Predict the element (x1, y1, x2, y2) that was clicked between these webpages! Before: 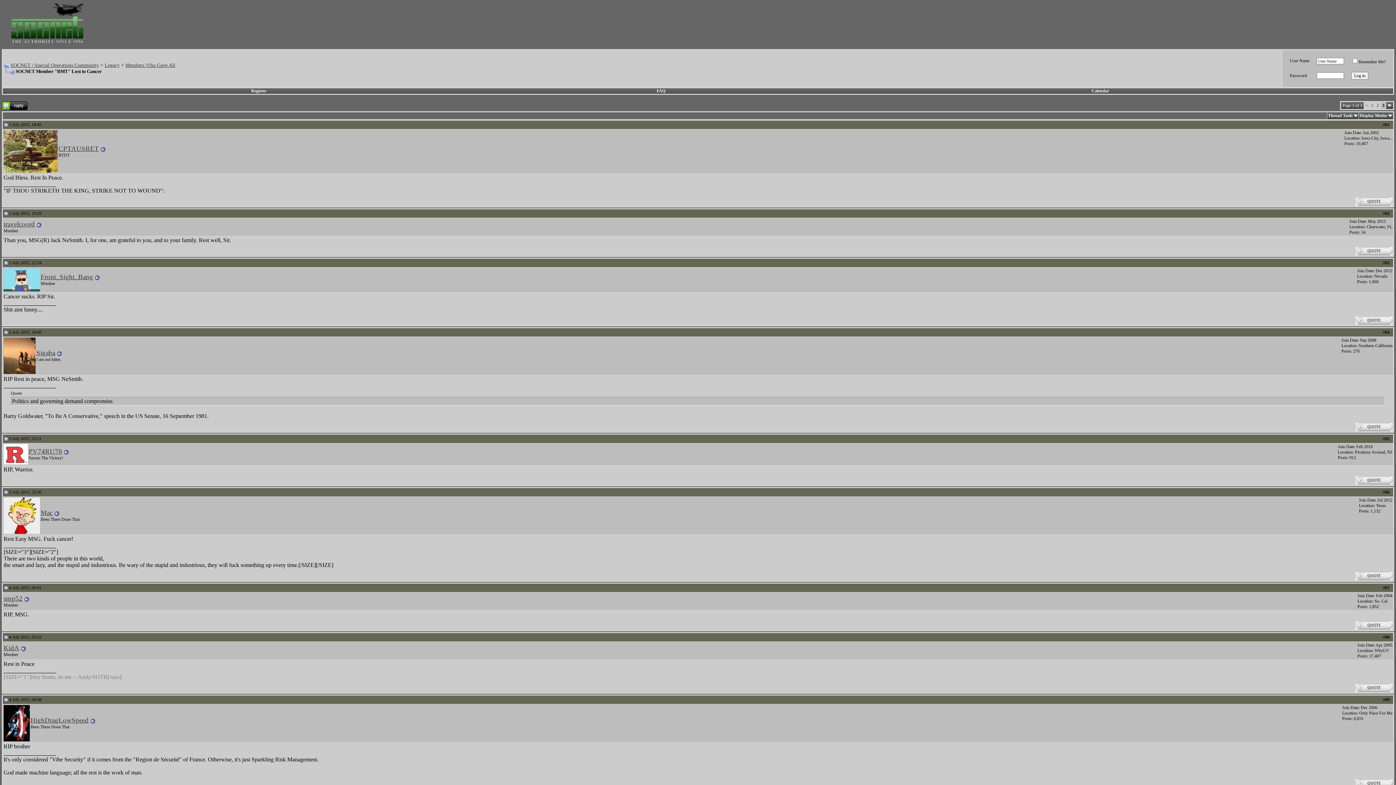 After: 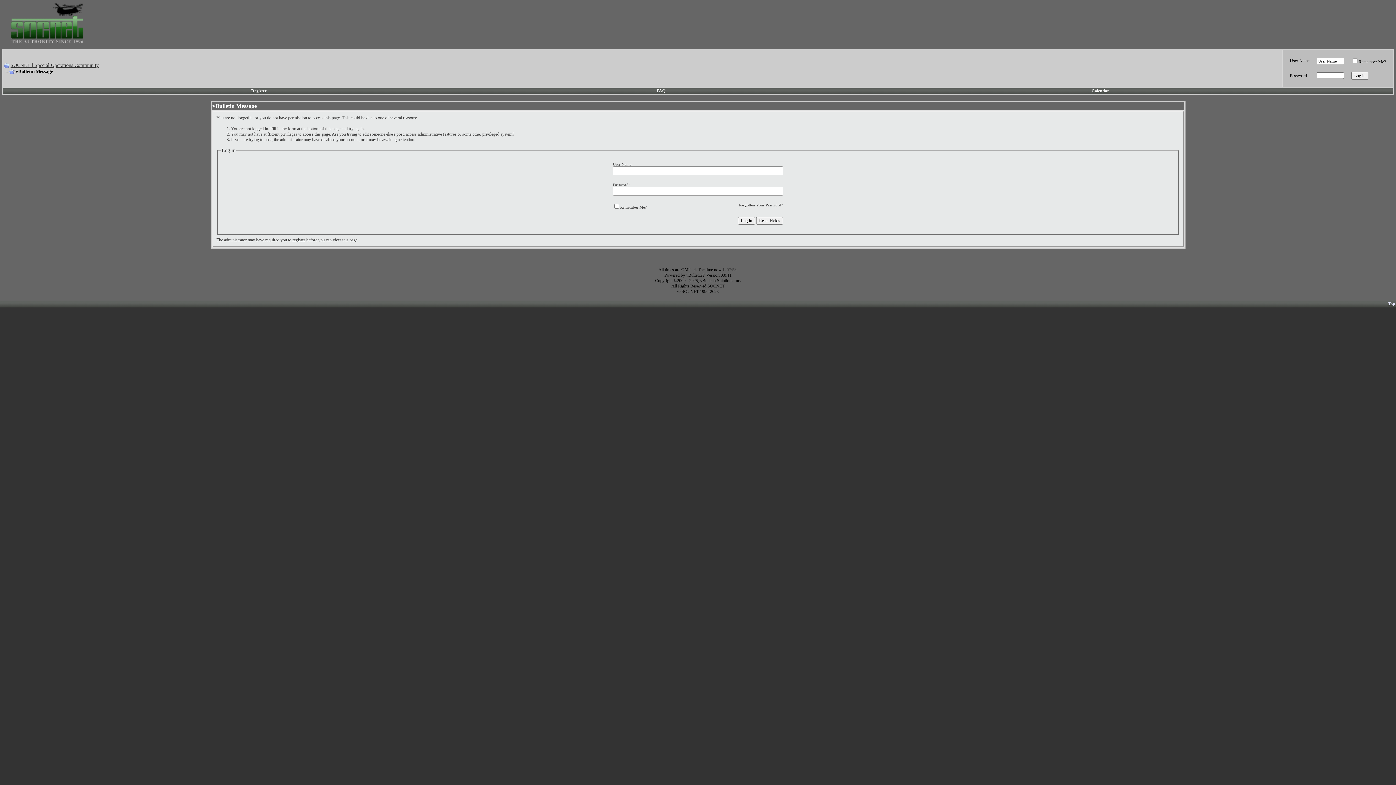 Action: bbox: (1356, 426, 1392, 432)